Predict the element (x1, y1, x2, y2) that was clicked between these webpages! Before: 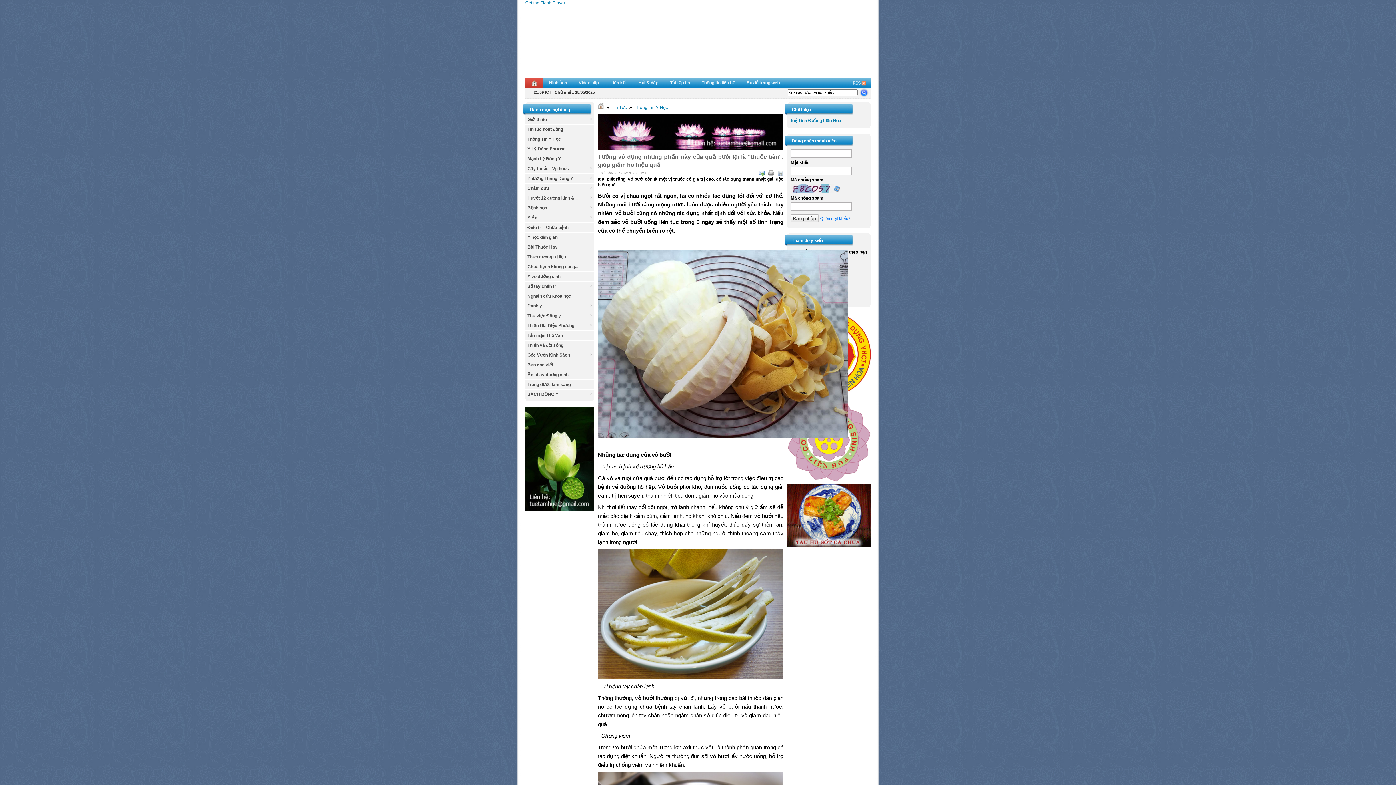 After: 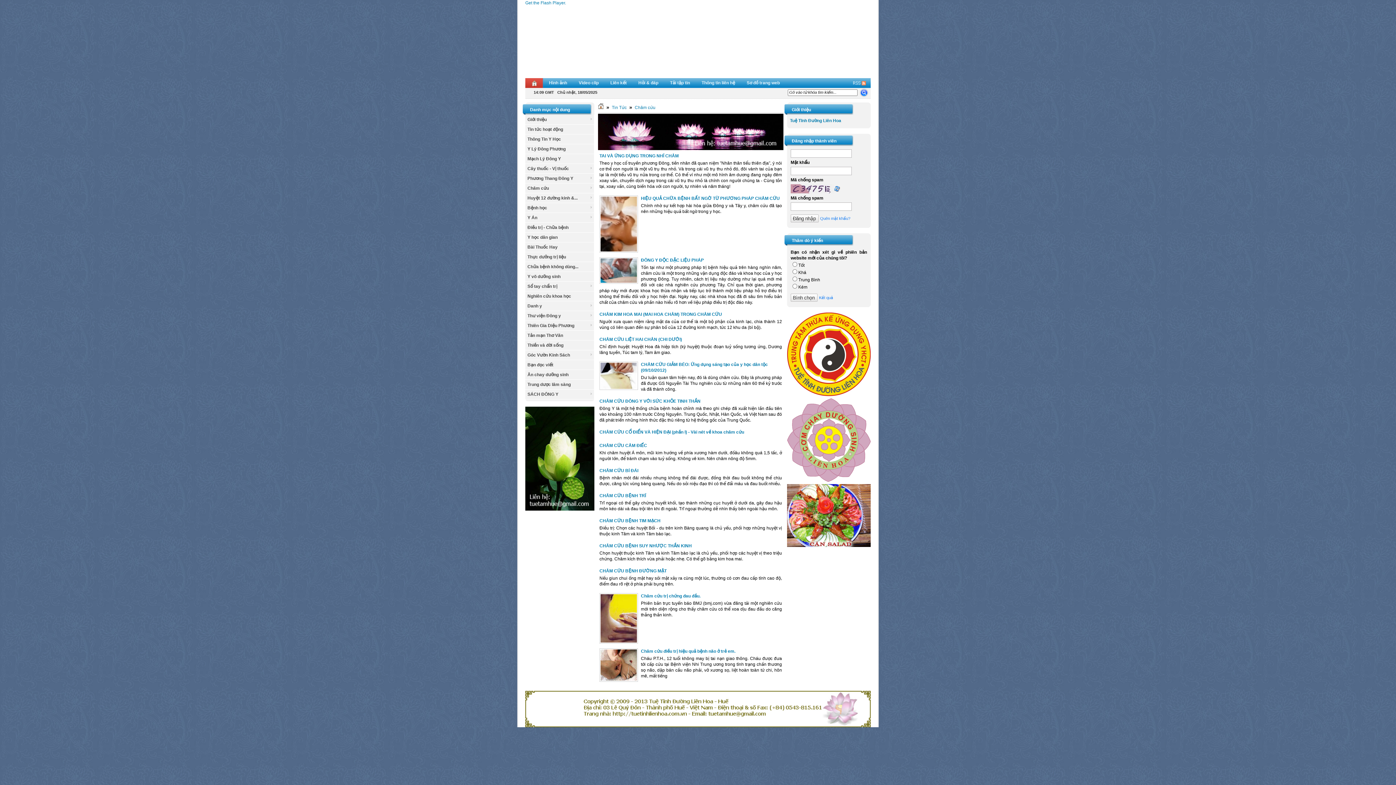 Action: label: Châm cứu bbox: (525, 183, 594, 193)